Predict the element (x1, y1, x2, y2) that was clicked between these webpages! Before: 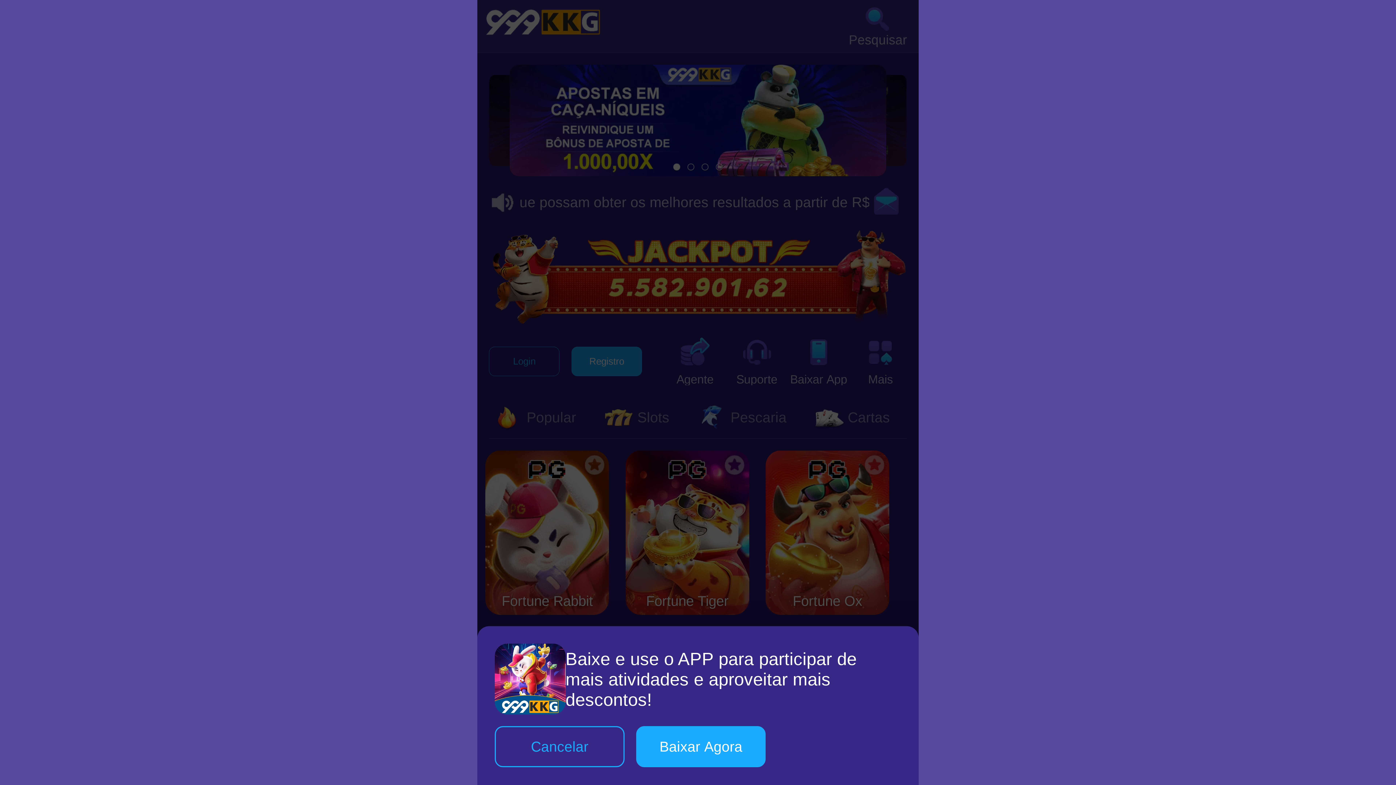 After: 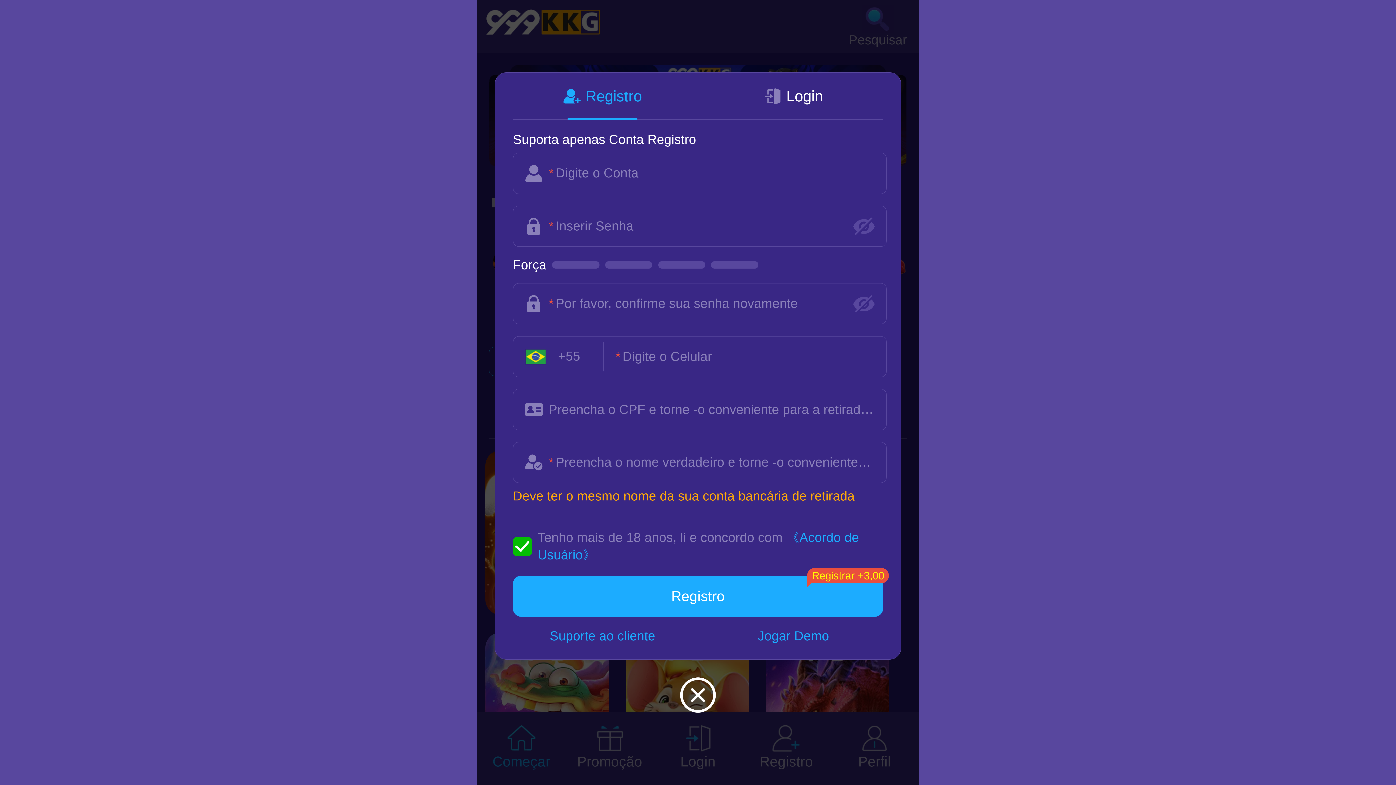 Action: bbox: (495, 726, 624, 767) label: Cancelar